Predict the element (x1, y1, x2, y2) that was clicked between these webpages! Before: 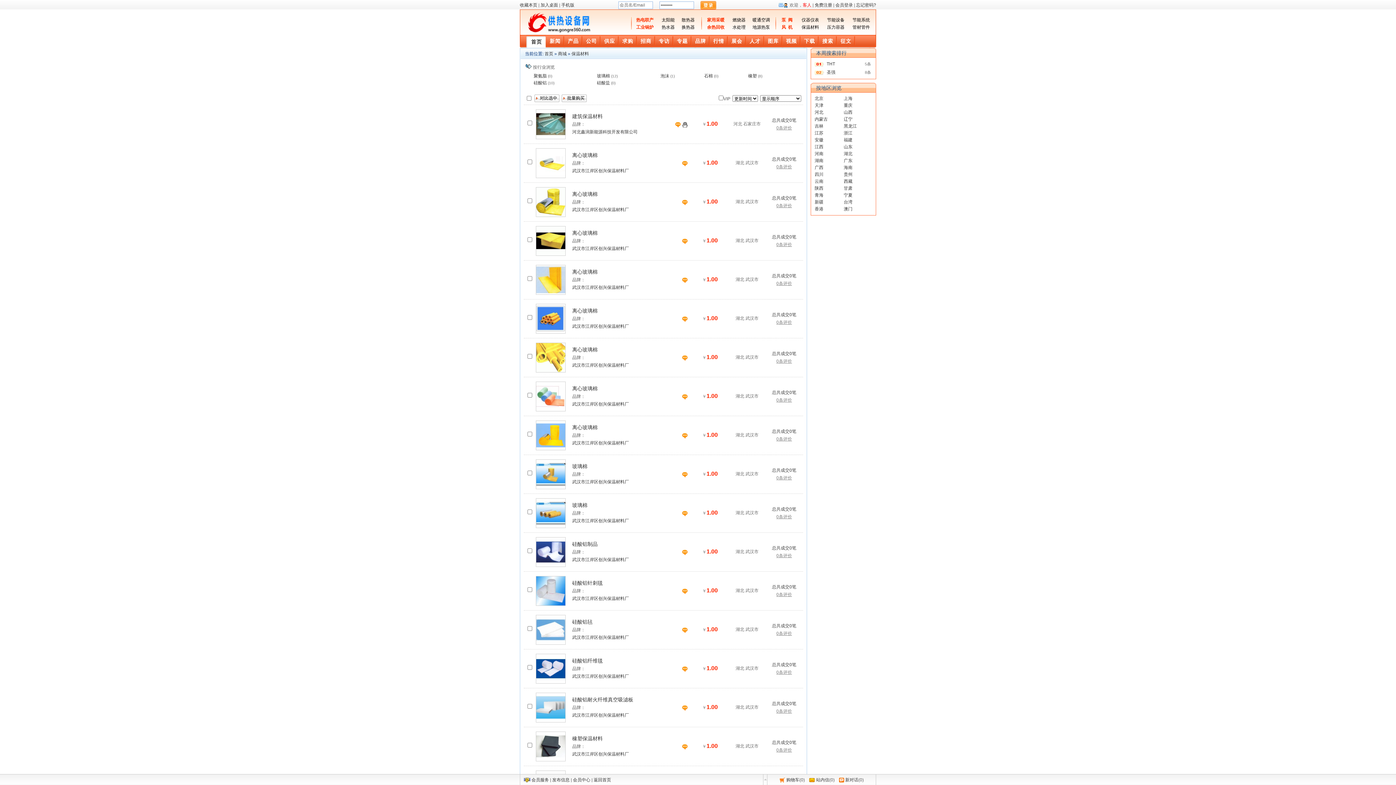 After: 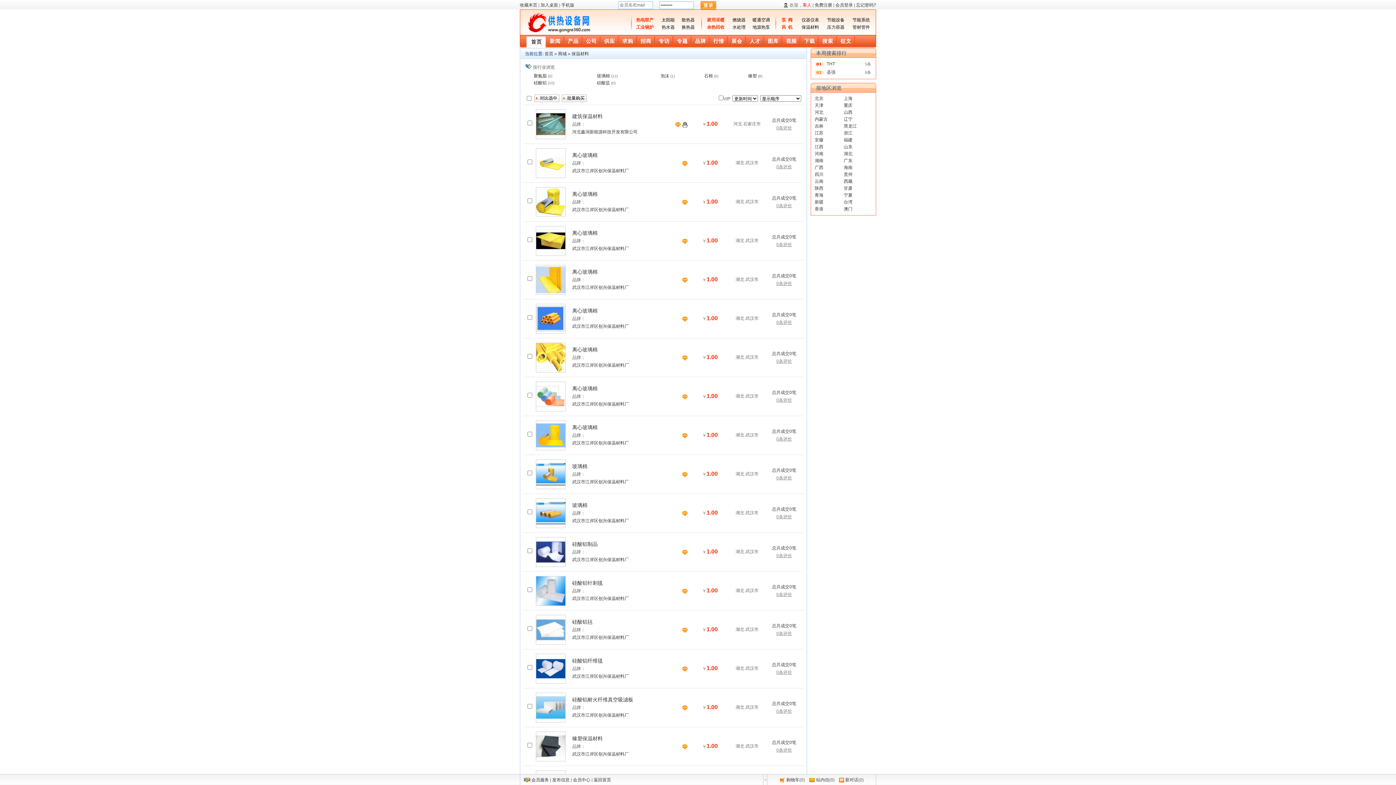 Action: bbox: (682, 277, 688, 282)